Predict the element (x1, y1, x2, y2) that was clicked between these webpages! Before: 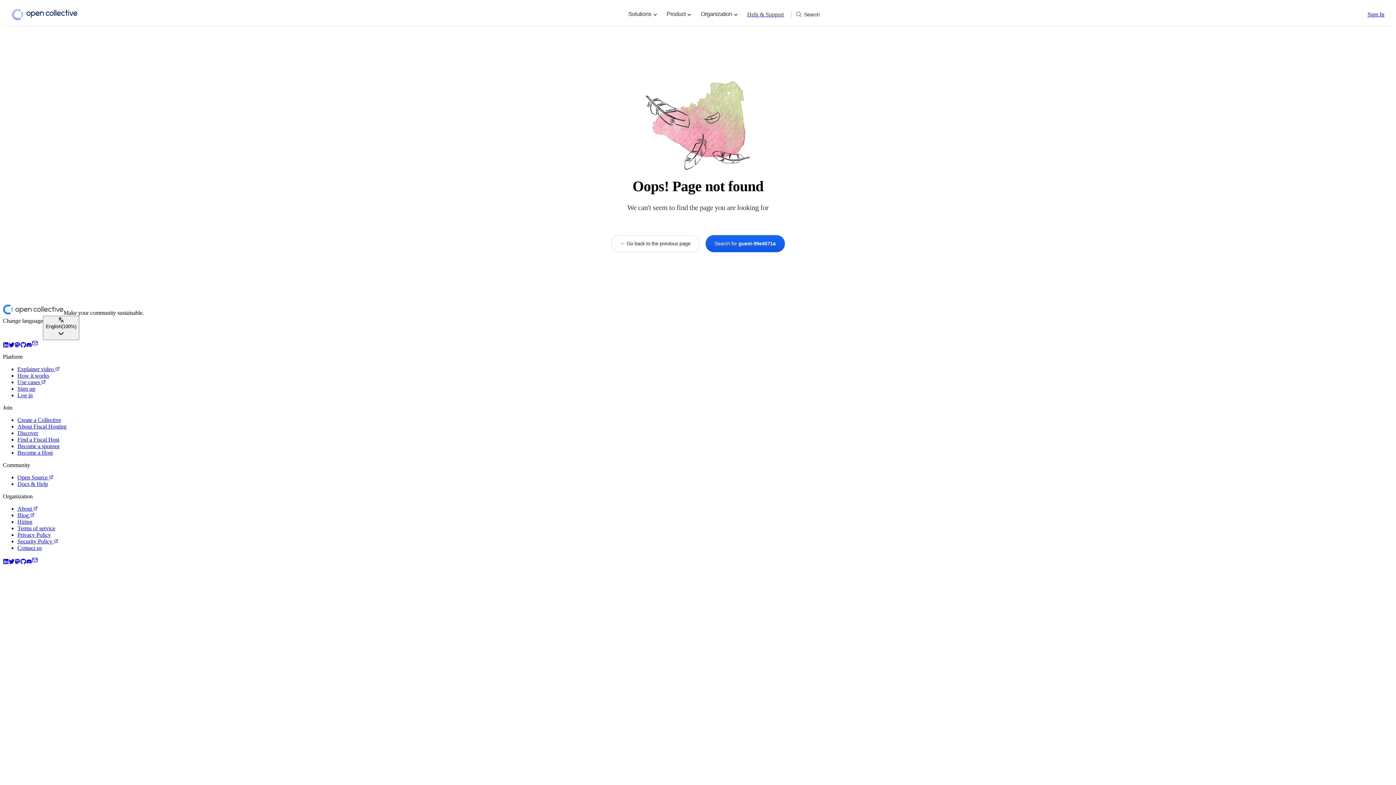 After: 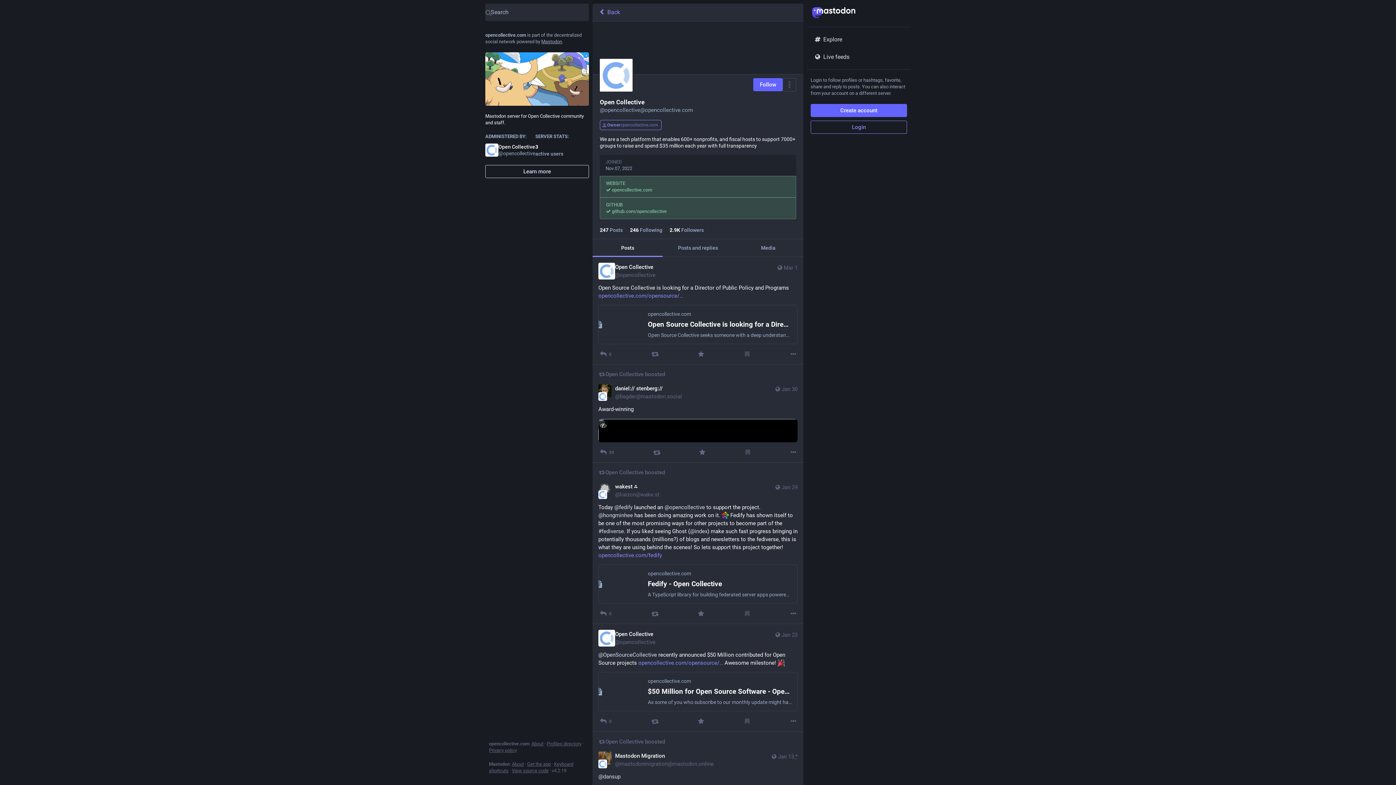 Action: label: Open Collective Mastodon link bbox: (14, 558, 20, 564)